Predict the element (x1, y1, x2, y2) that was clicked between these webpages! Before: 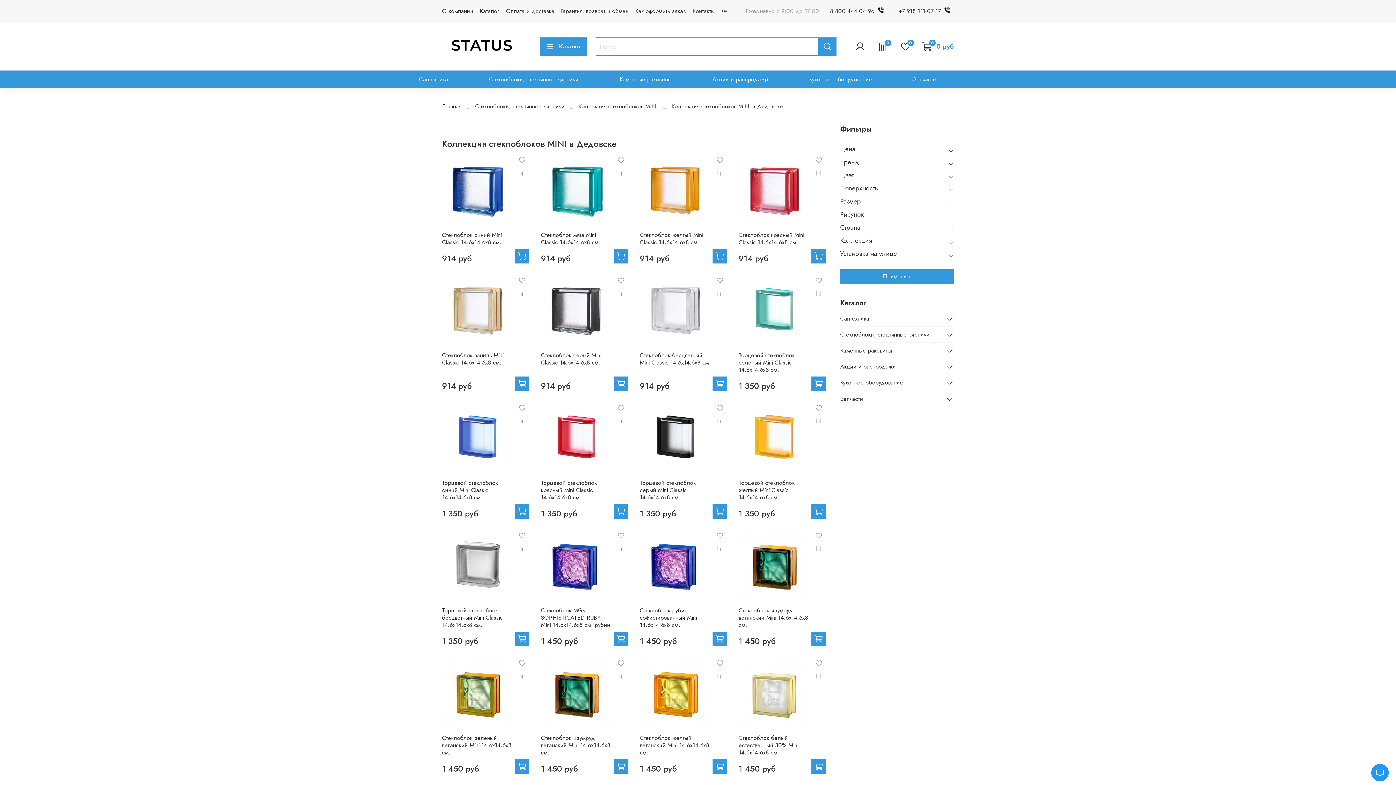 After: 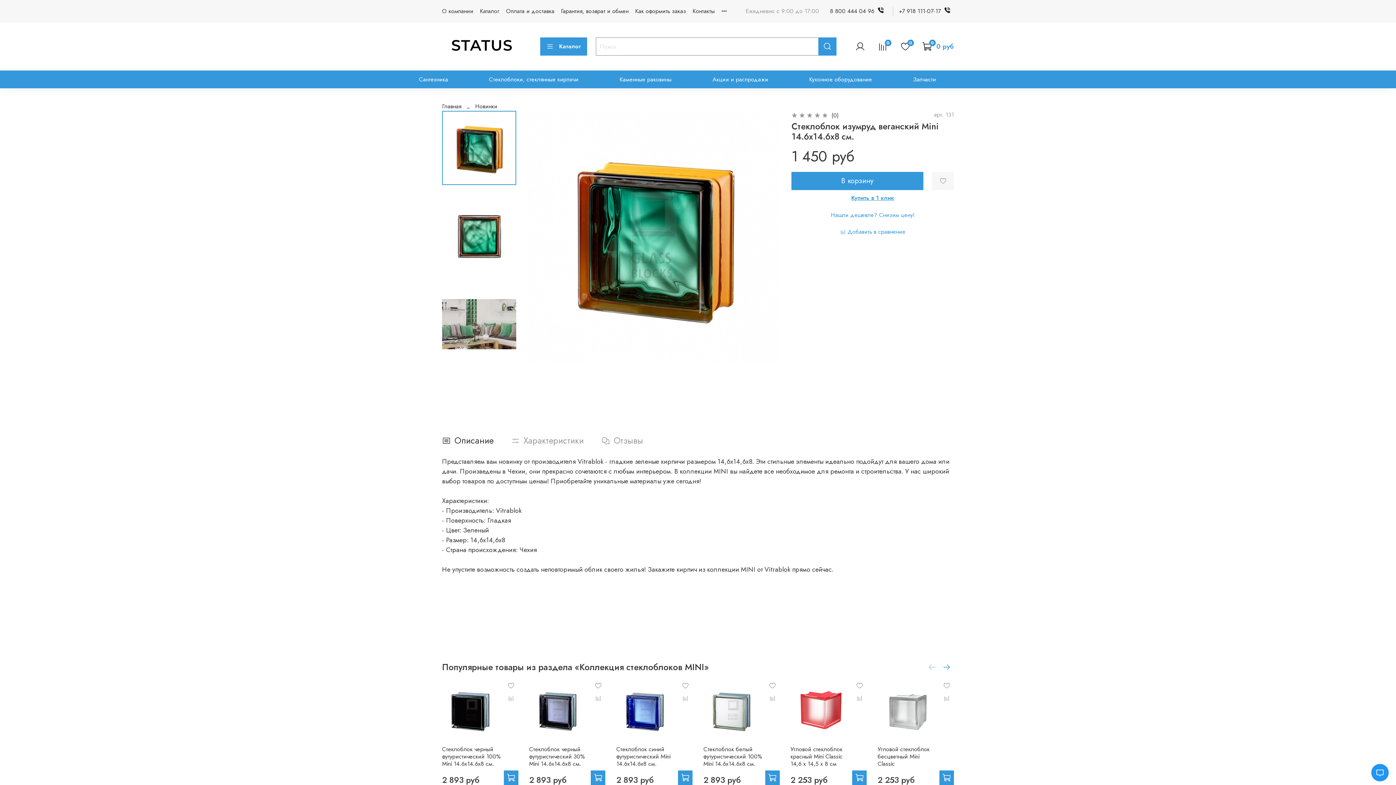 Action: bbox: (541, 734, 610, 757) label: Стеклоблок изумруд веганский Mini 14.6x14.6x8 см.